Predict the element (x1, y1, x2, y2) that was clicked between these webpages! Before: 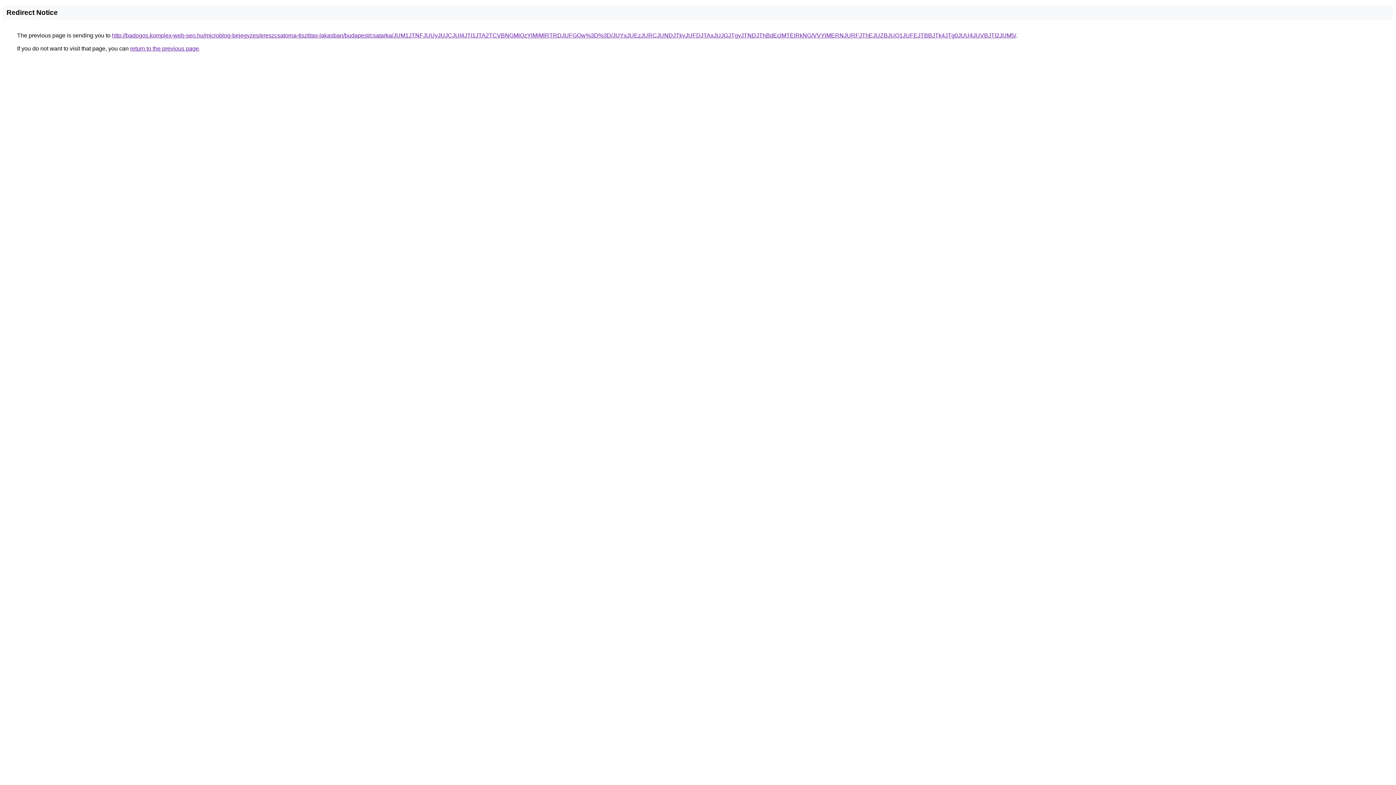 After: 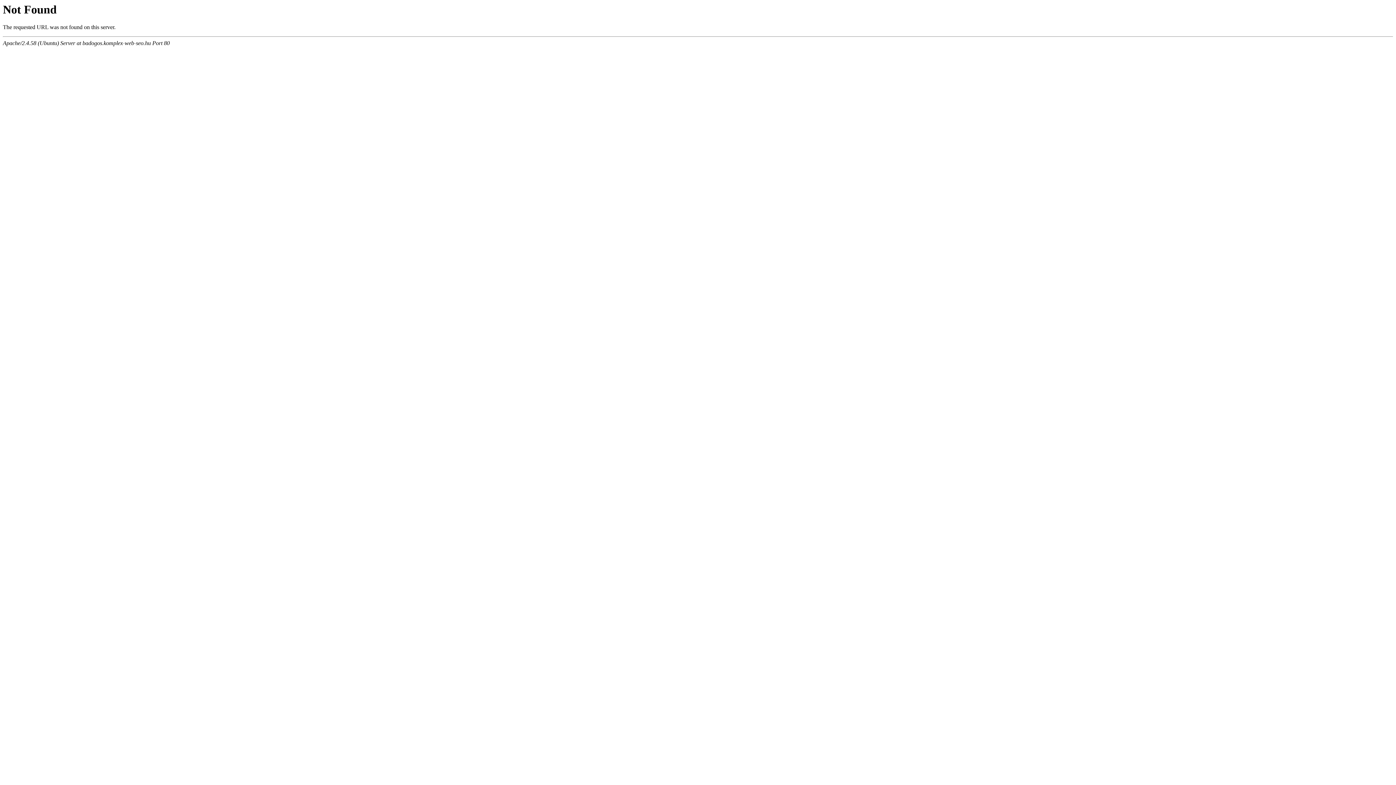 Action: bbox: (112, 32, 1016, 38) label: http://badogos.komplex-web-seo.hu/microblog-bejegyzes/ereszcsatorna-tisztitas-lakasban/budapest/csatarka/JUM1JTNFJUUyJUJCJUI4JTI1JTA2TCVBNGMlQzYlMjMlRTRDJUFGQw%3D%3D/JUYxJUEzJURCJUNDJTkyJUFDJTAxJUJGJTgyJTNDJThBdEclMTElRkNG/VVYlMERNJURFJThEJUZBJUQ1JUFEJTBBJTk4JTg0JUU4JUVBJTI2JUM5/